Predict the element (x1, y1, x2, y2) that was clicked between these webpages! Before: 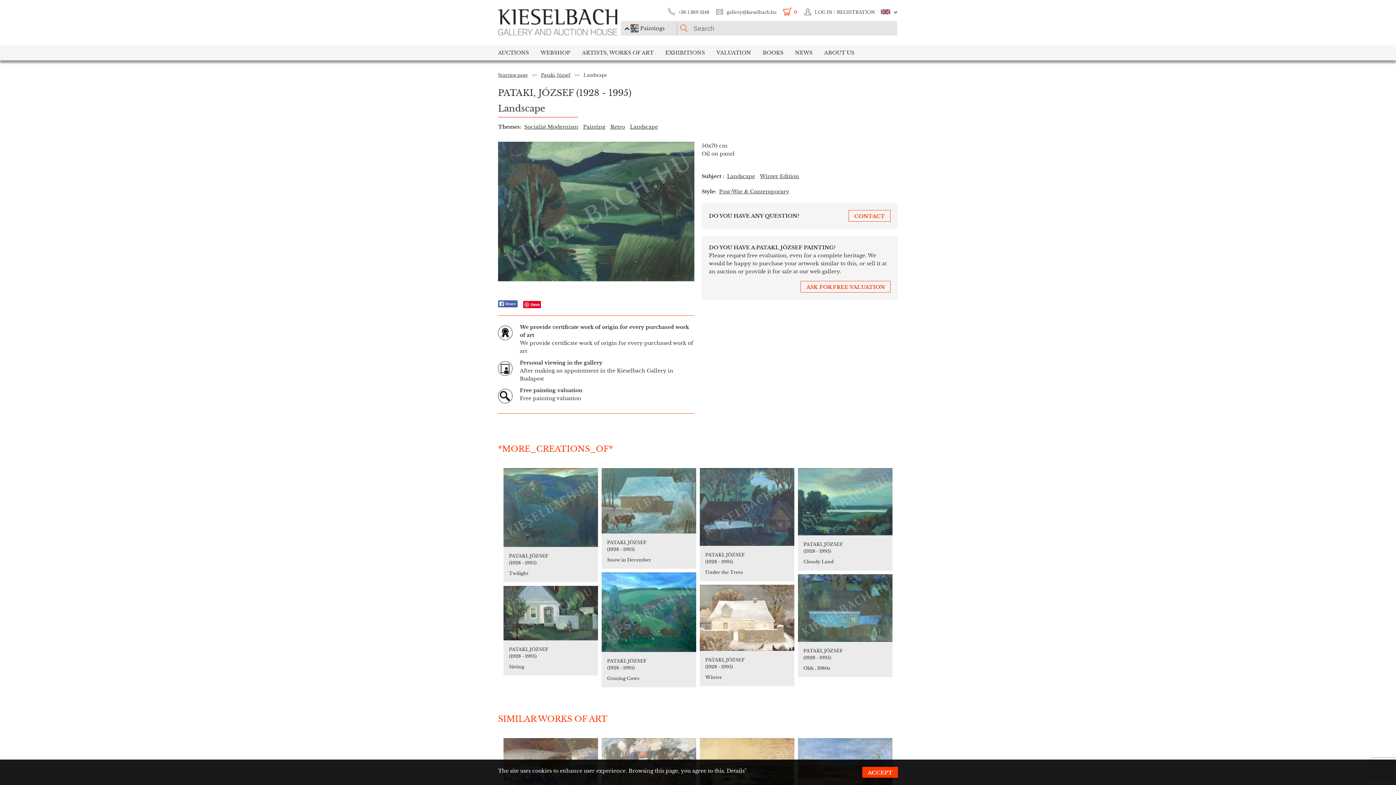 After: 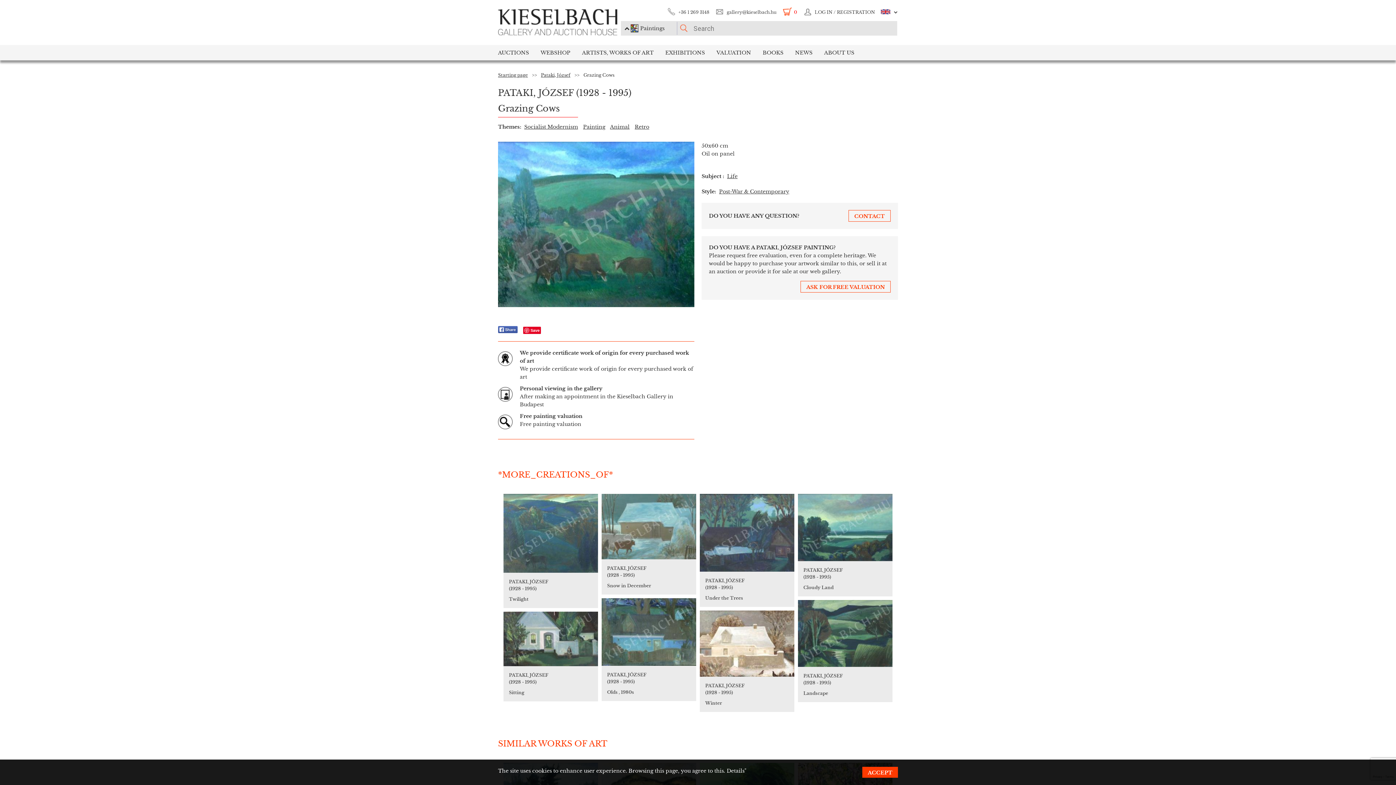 Action: bbox: (601, 572, 696, 652)